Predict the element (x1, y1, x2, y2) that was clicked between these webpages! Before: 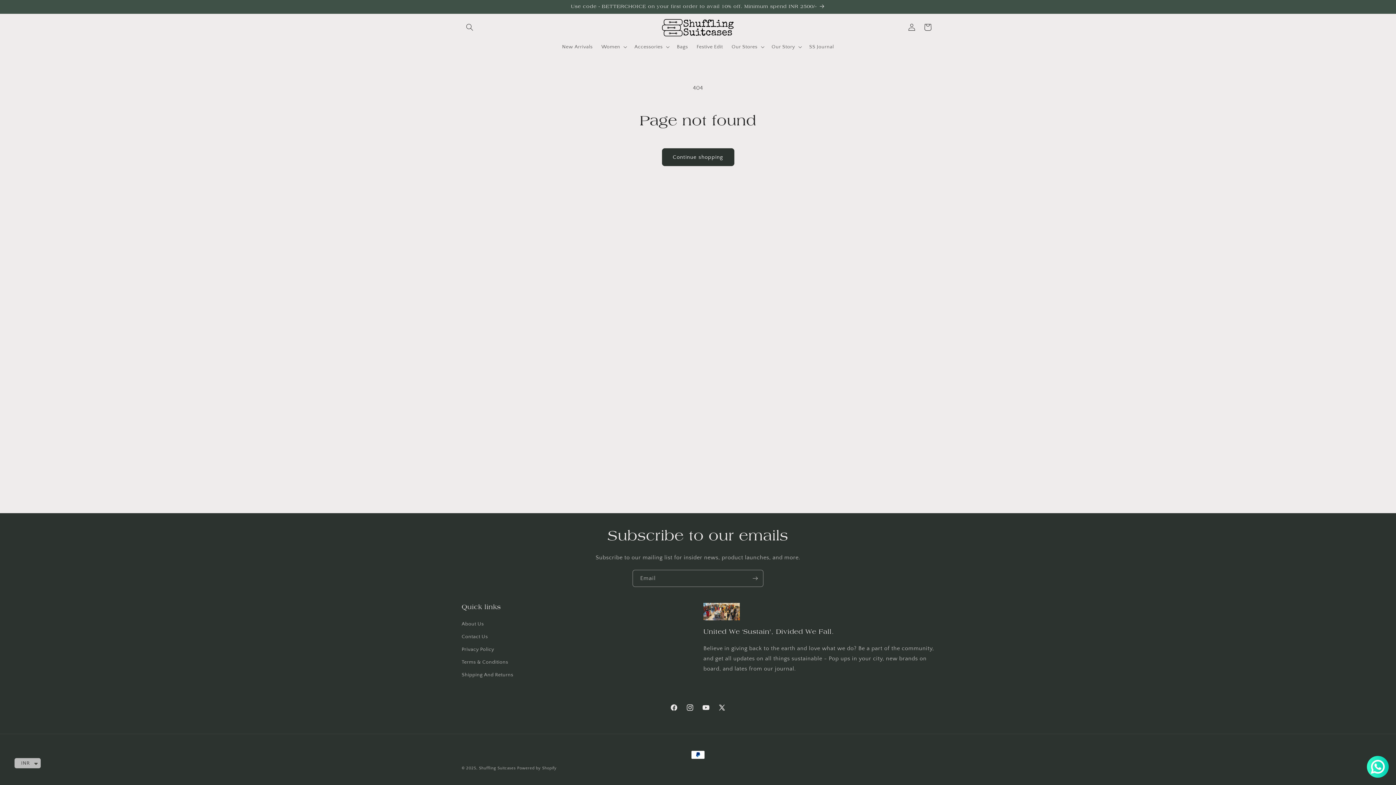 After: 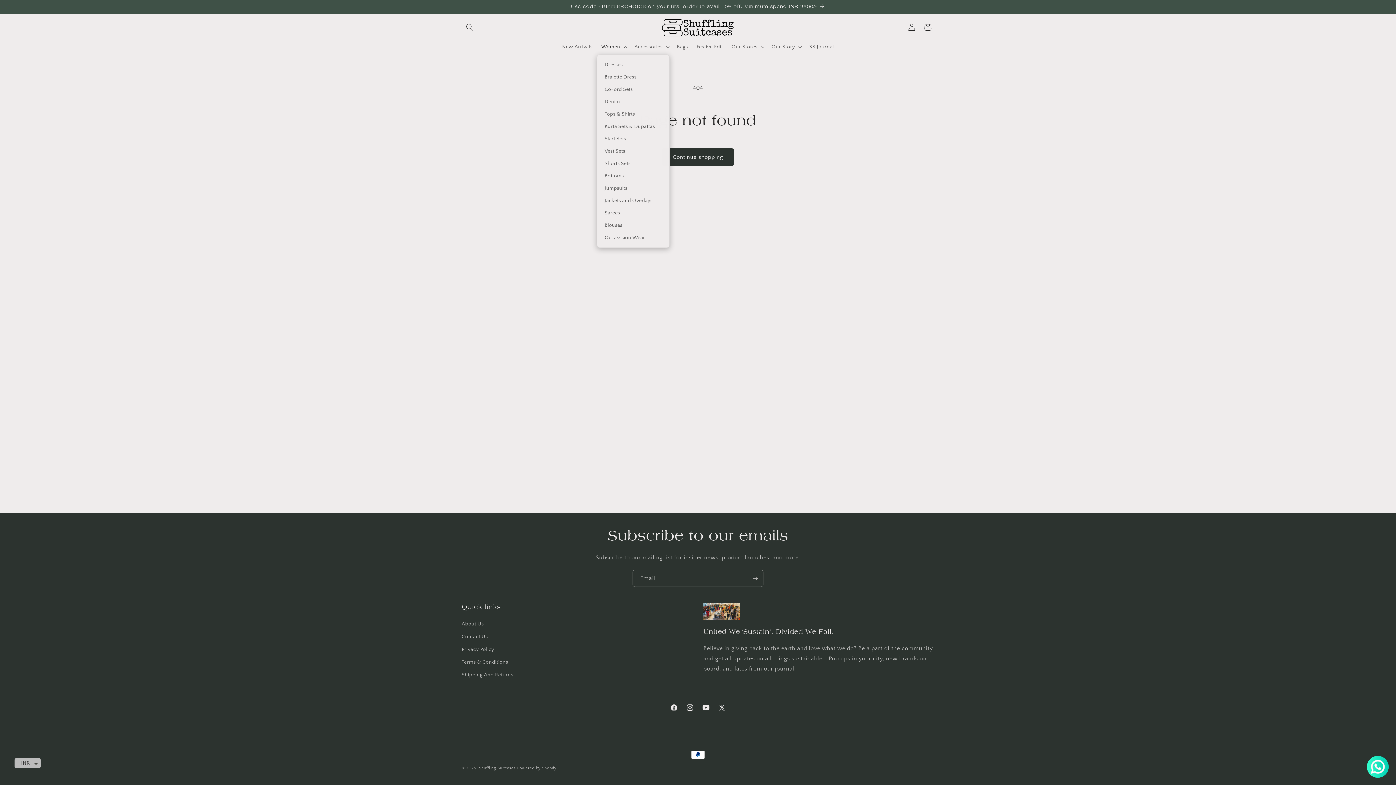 Action: label: Women bbox: (597, 39, 630, 54)